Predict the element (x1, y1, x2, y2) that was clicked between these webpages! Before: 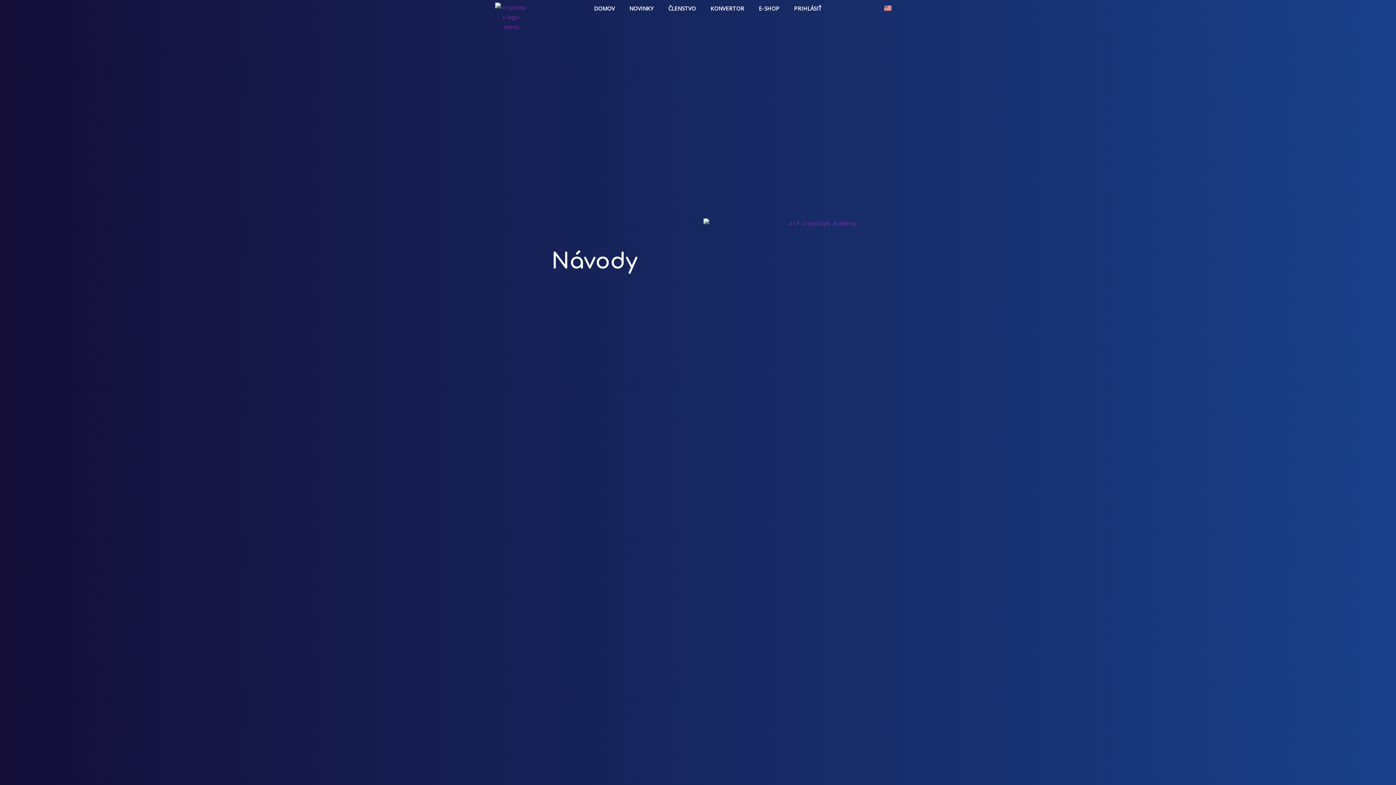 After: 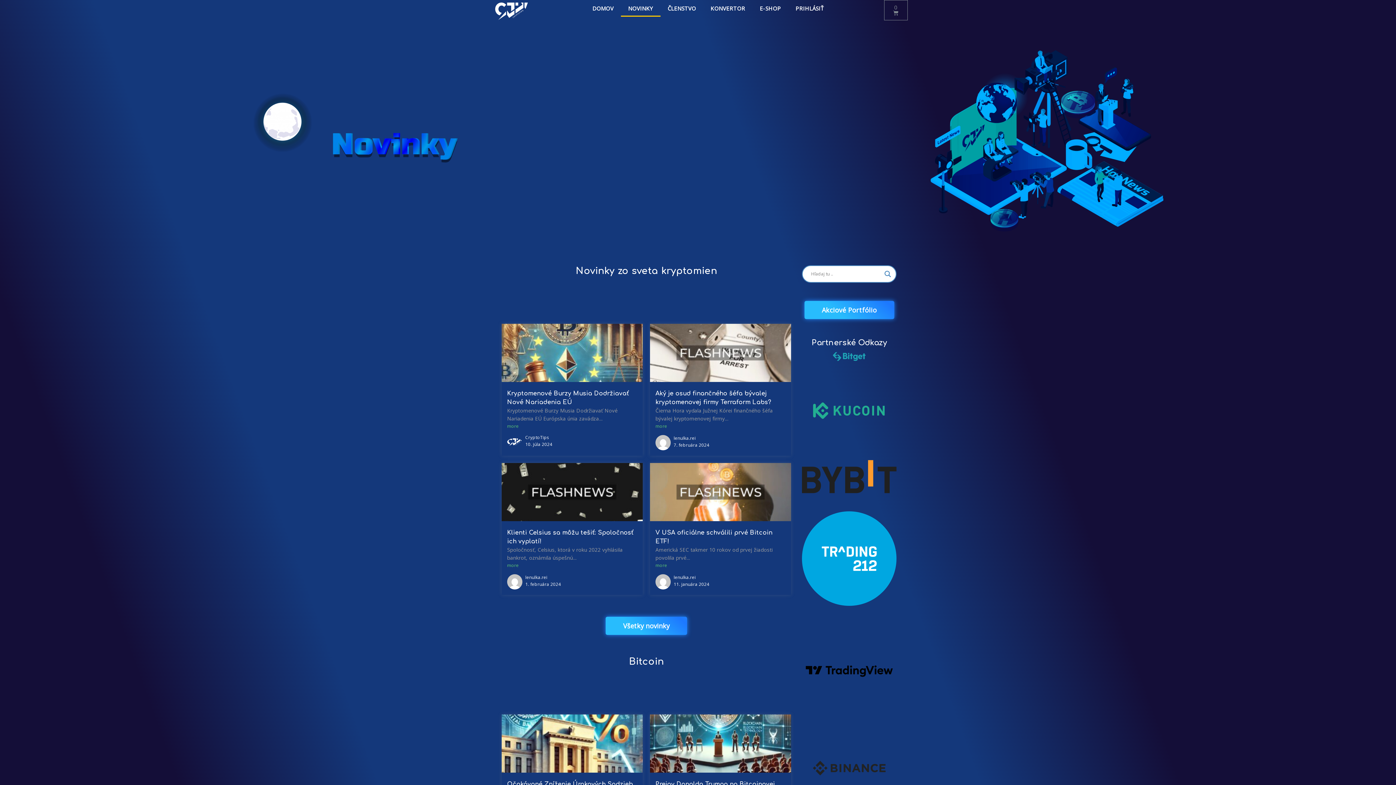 Action: label: NOVINKY bbox: (622, 0, 661, 16)